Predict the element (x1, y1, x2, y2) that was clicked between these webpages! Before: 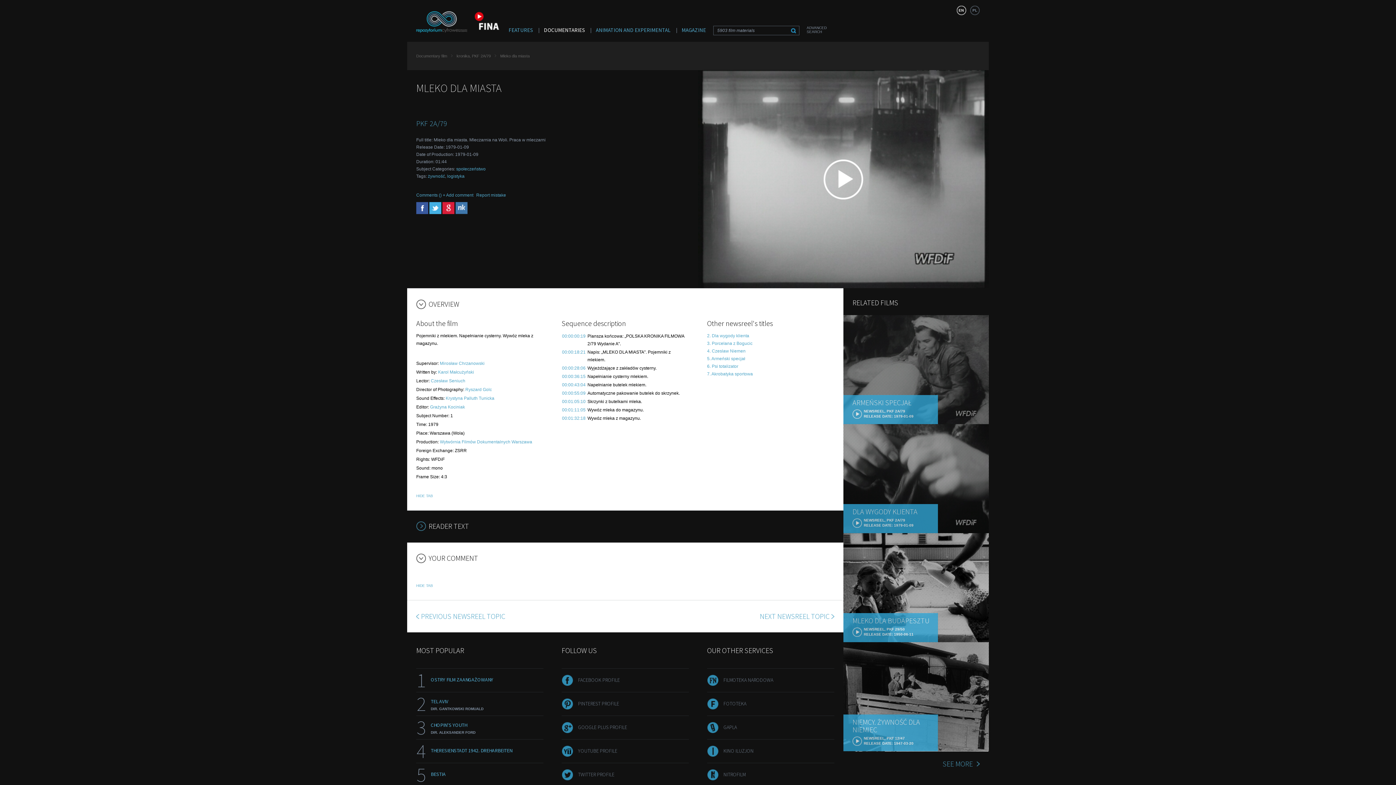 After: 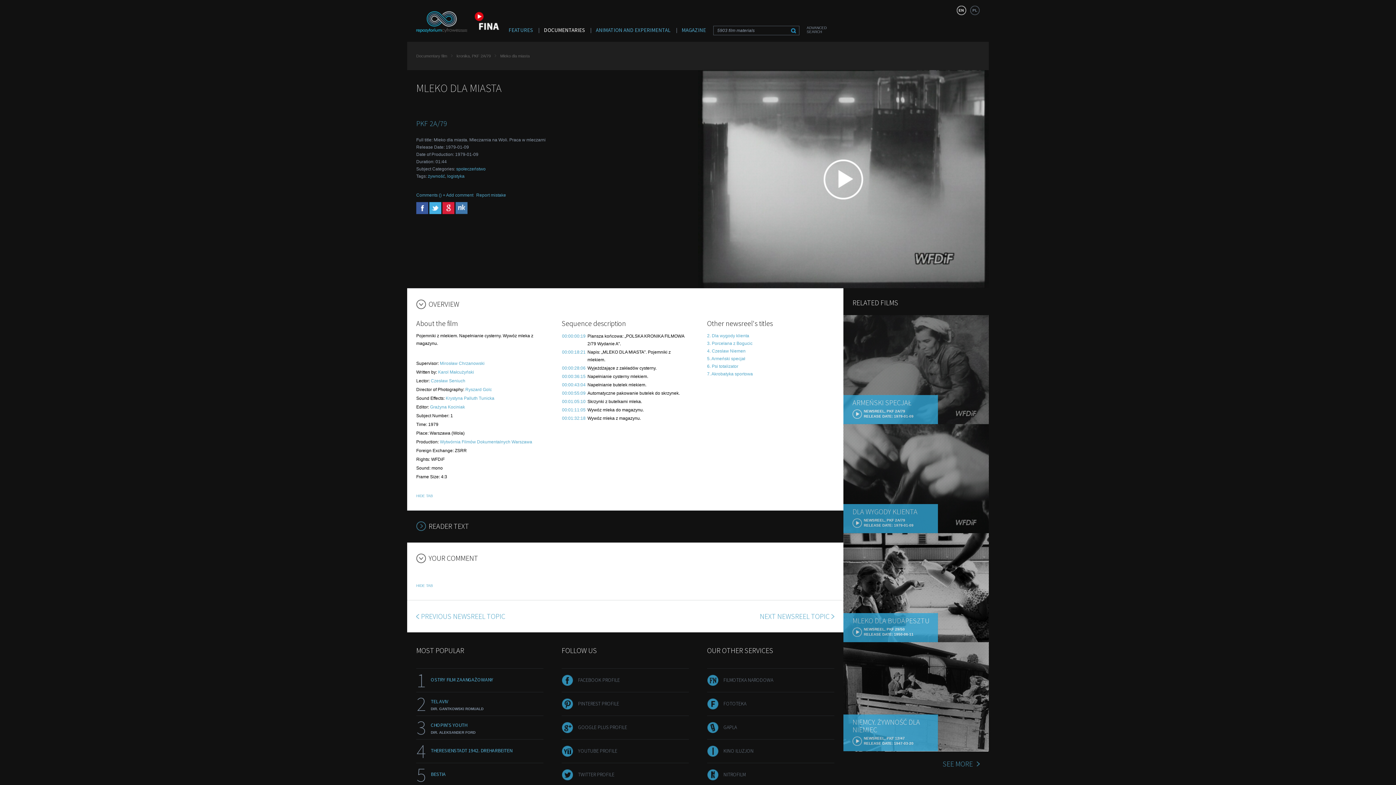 Action: bbox: (442, 210, 454, 215)